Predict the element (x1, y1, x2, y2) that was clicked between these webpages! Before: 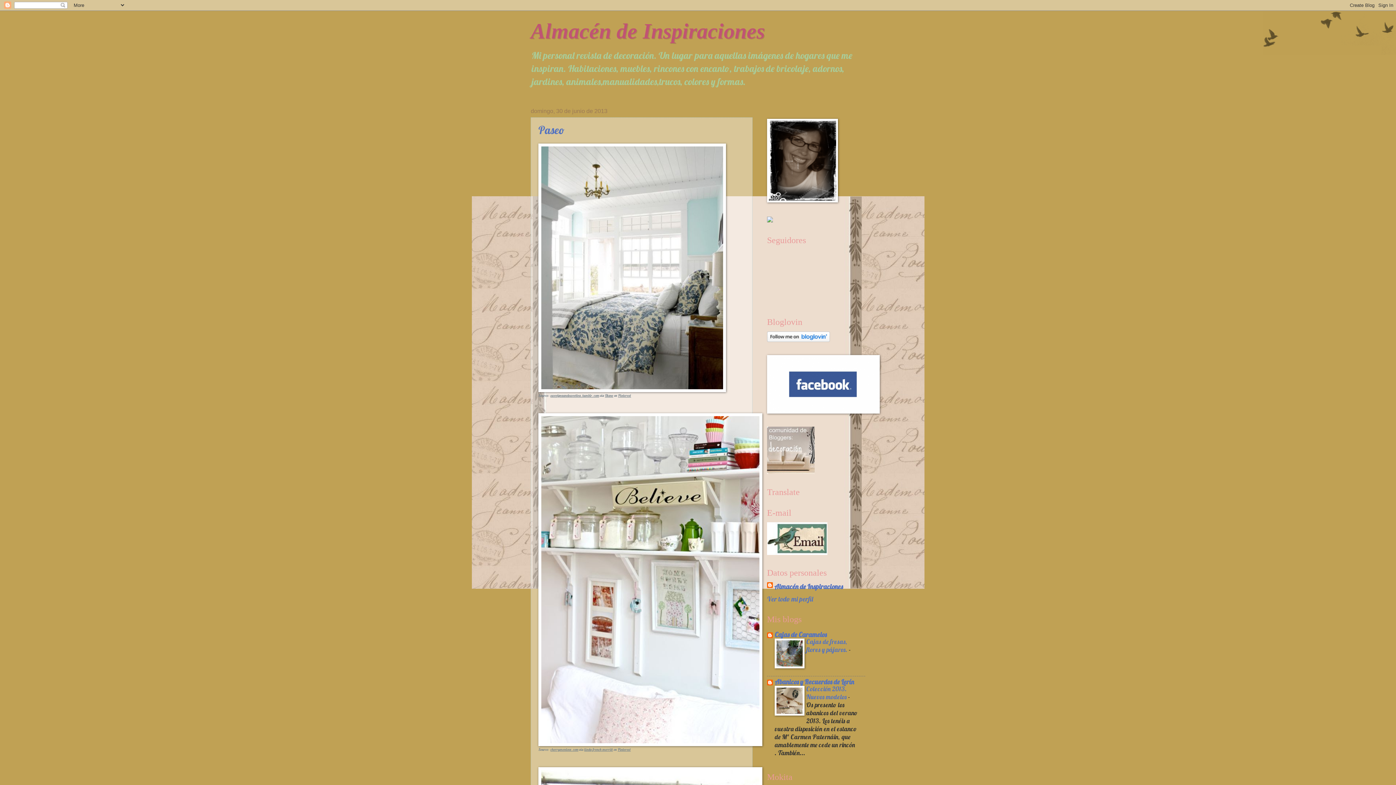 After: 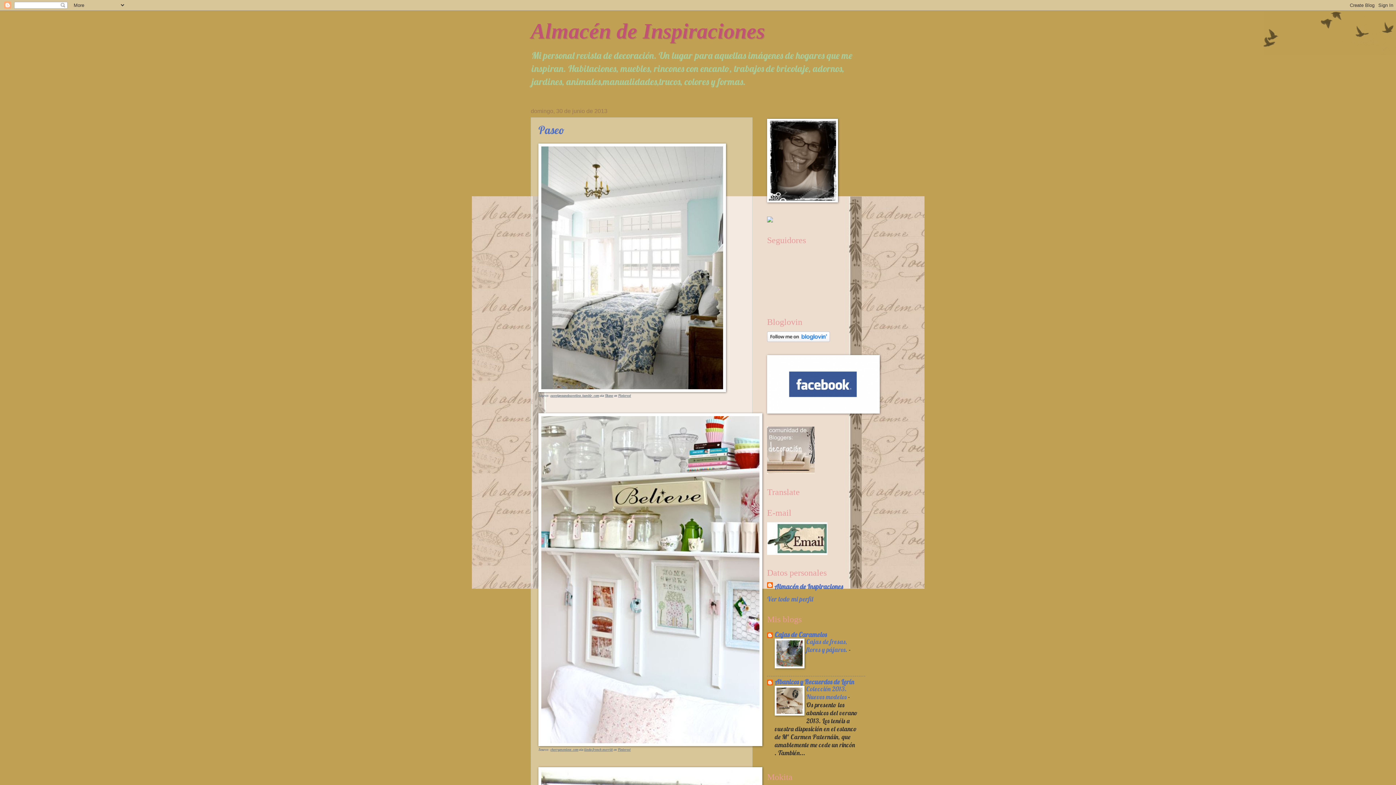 Action: label: linda french merritt bbox: (584, 747, 613, 752)